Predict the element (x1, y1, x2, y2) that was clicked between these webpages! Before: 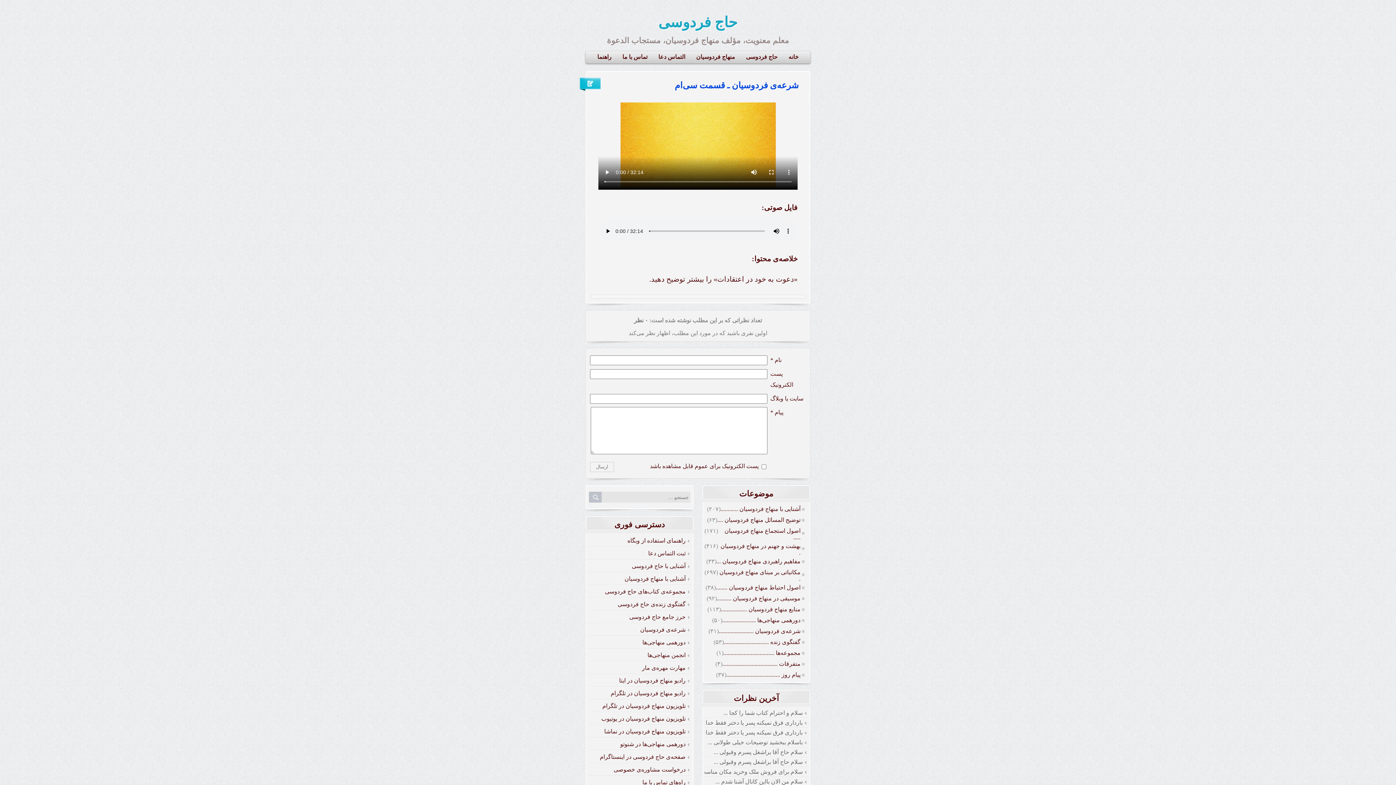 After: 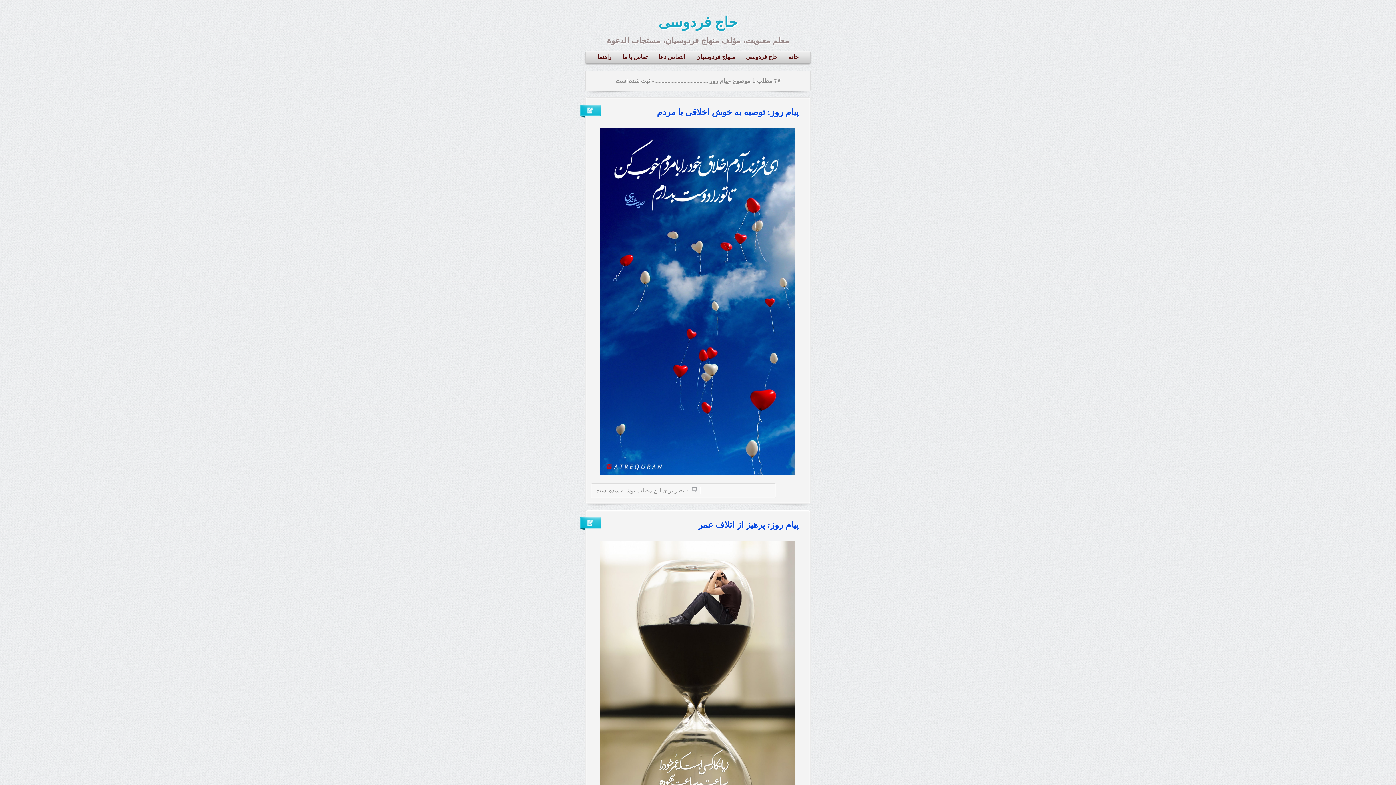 Action: bbox: (726, 669, 808, 680) label: پیام روز .....................................